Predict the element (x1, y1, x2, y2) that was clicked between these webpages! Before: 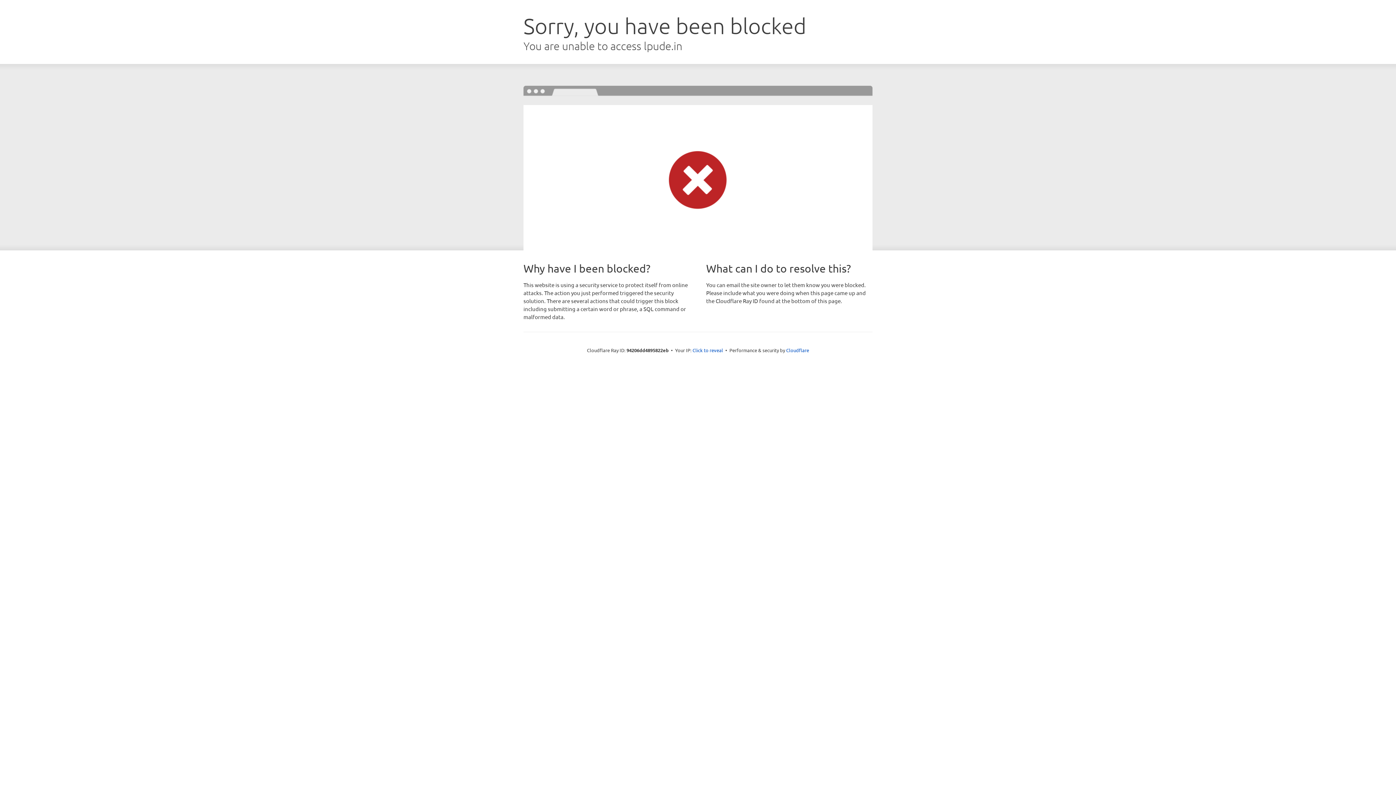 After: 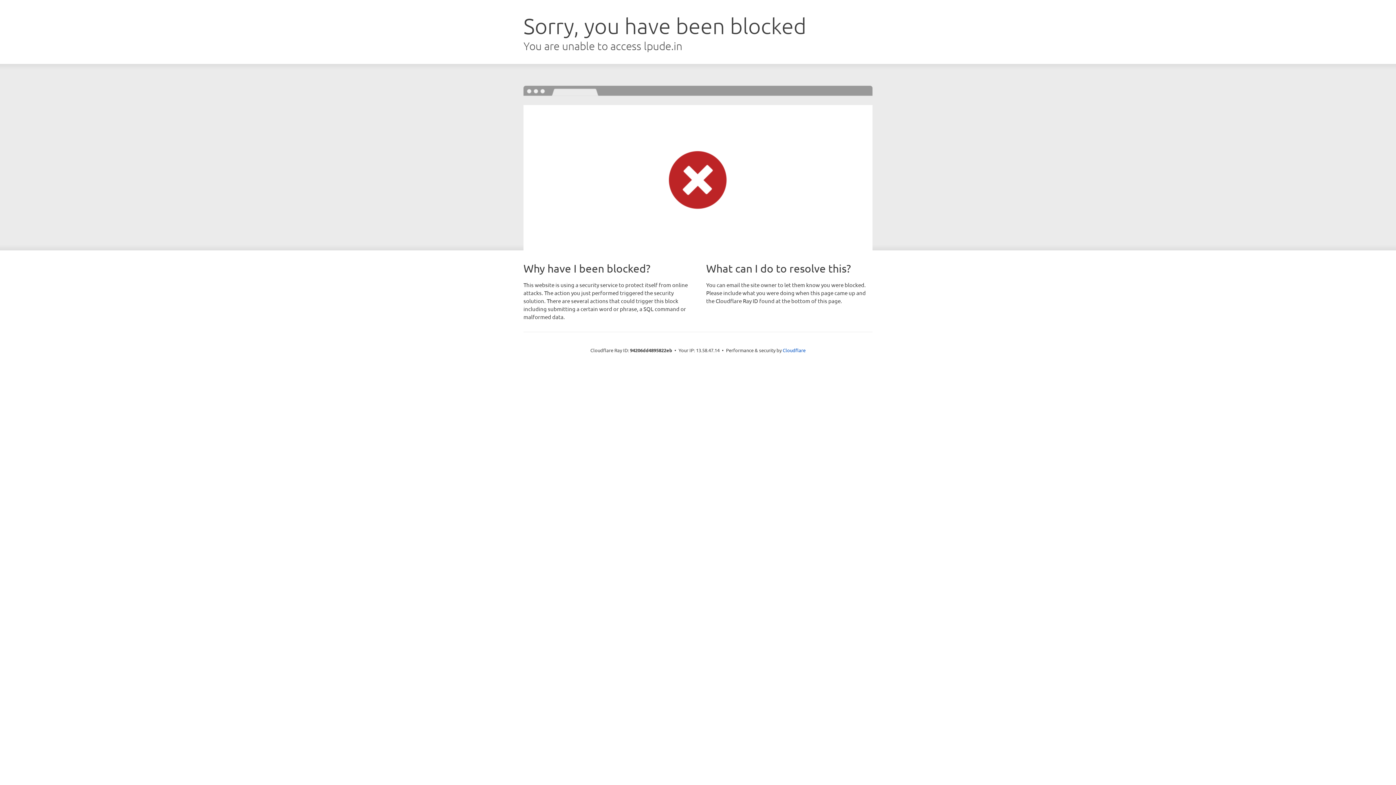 Action: bbox: (692, 346, 723, 353) label: Click to reveal